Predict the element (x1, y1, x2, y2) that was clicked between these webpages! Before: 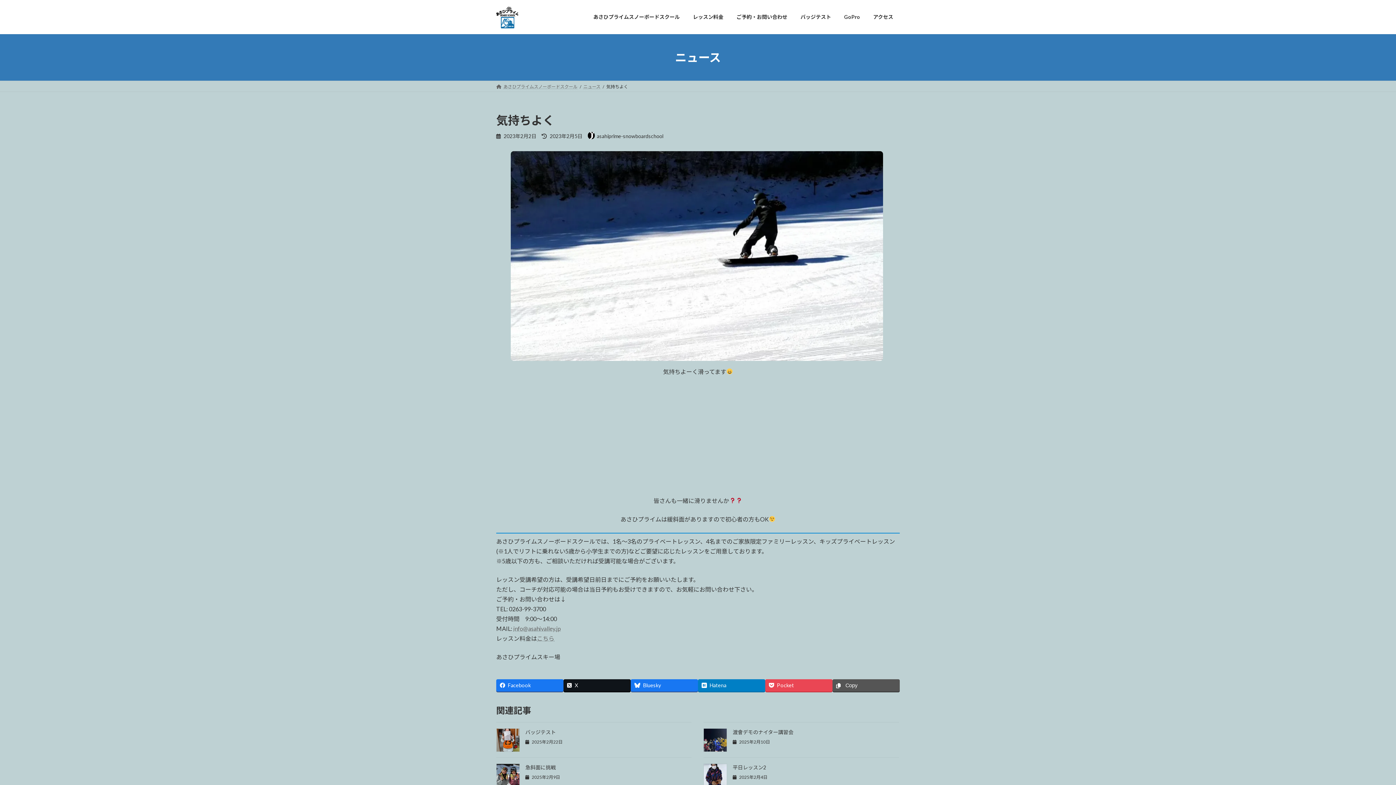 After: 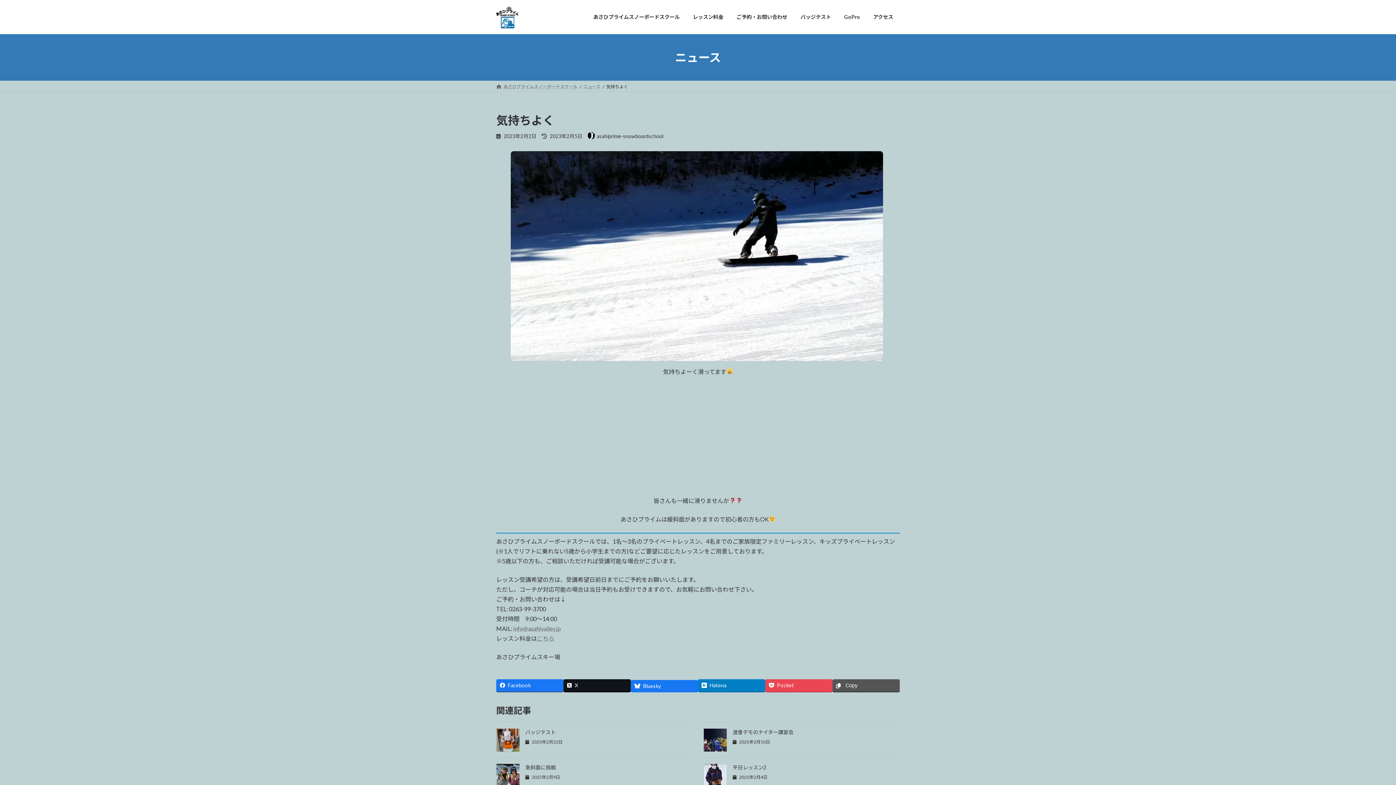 Action: bbox: (630, 679, 698, 691) label: Bluesky